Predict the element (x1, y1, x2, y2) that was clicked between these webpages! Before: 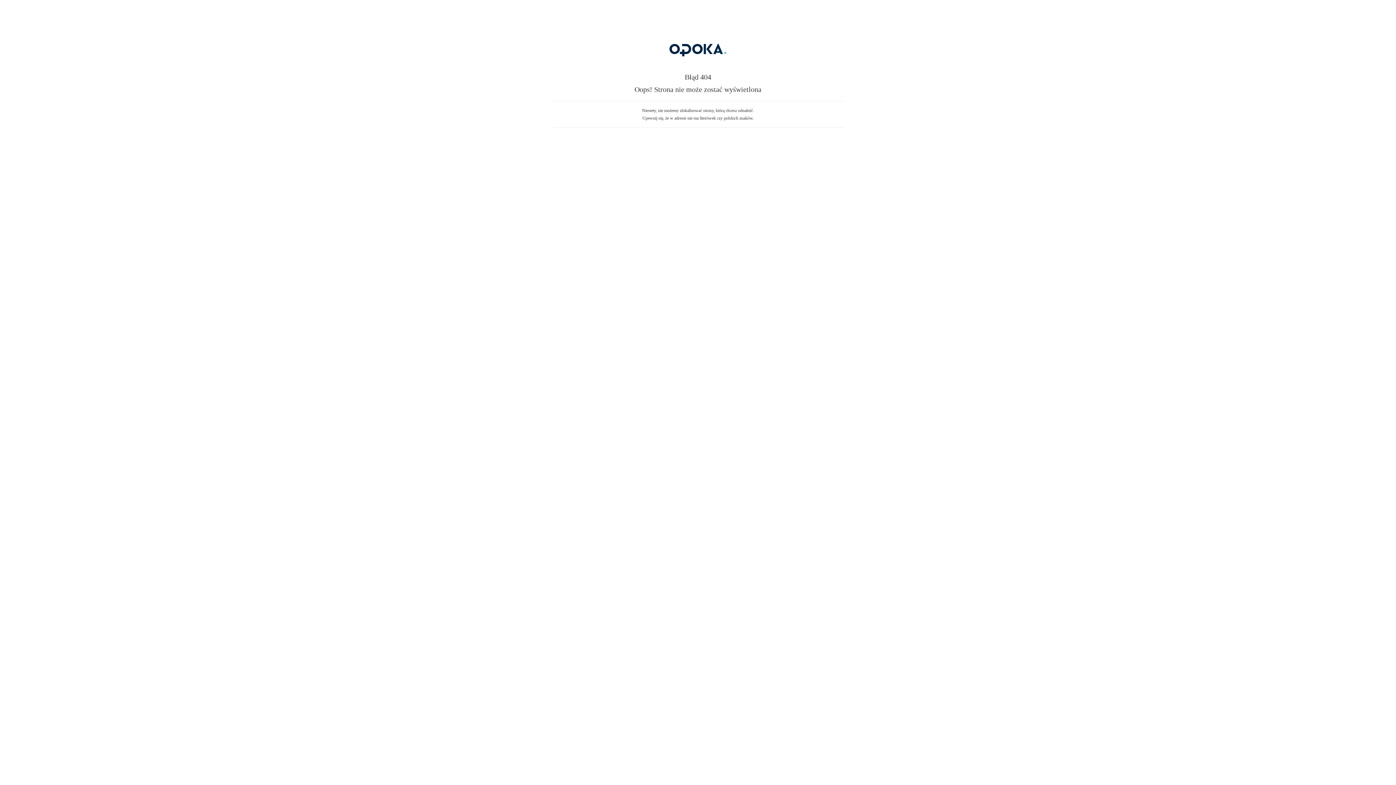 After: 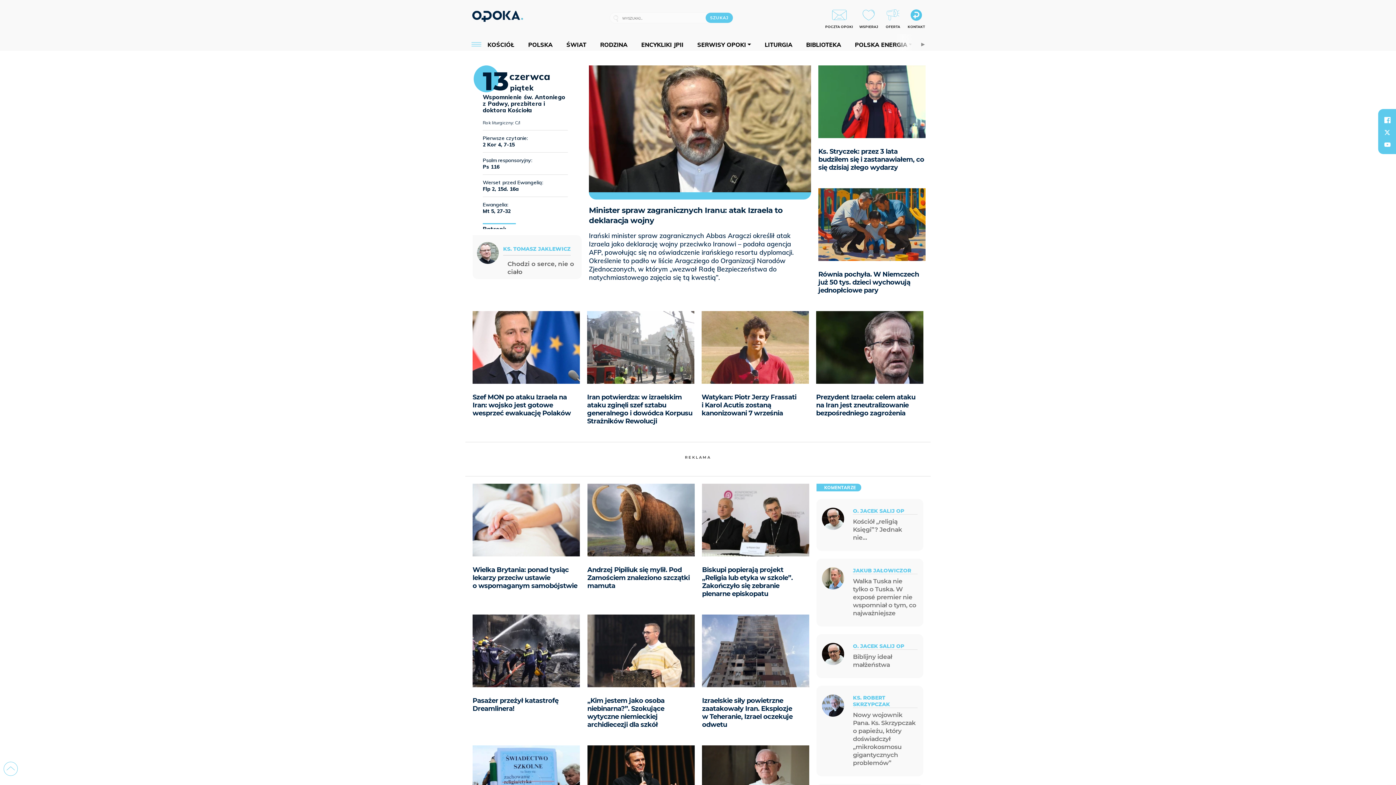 Action: bbox: (607, 59, 789, 64)